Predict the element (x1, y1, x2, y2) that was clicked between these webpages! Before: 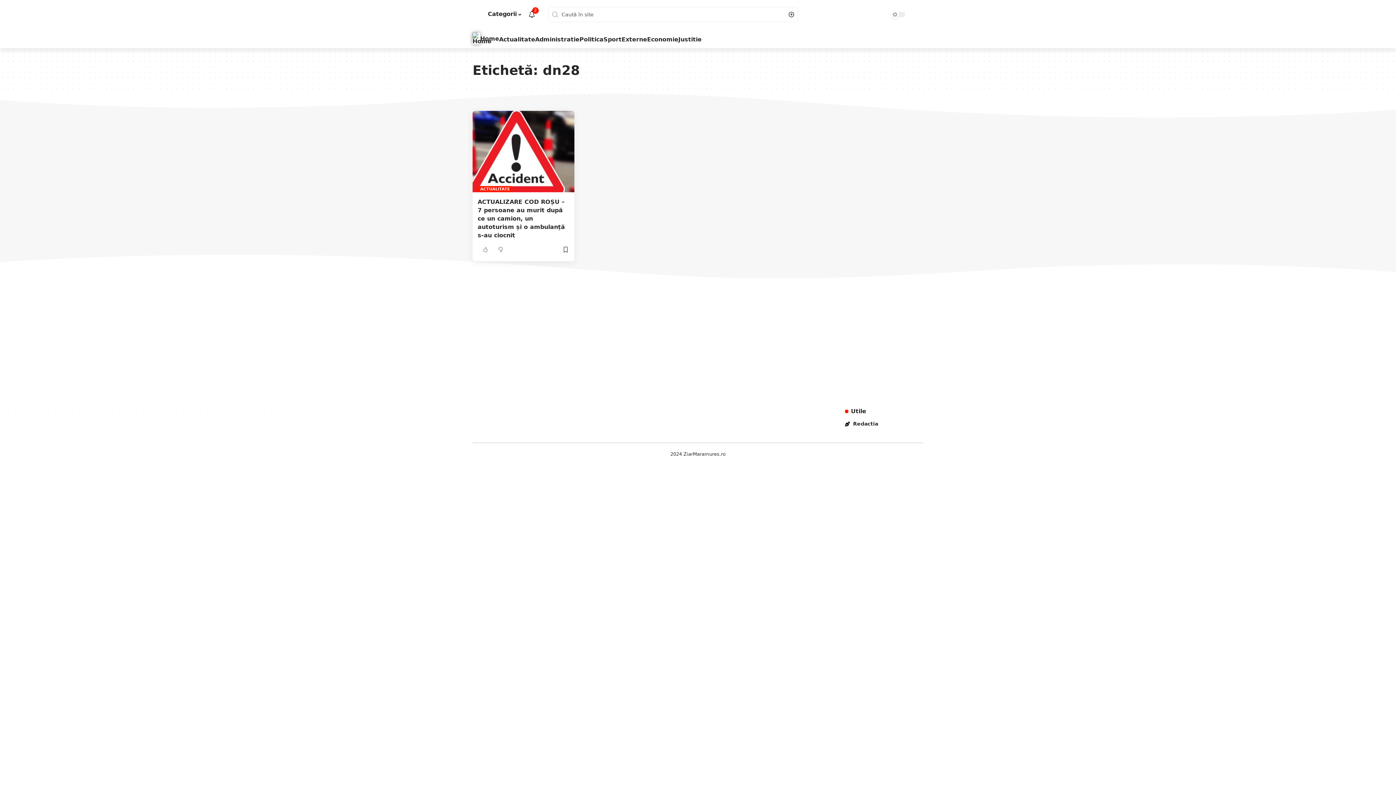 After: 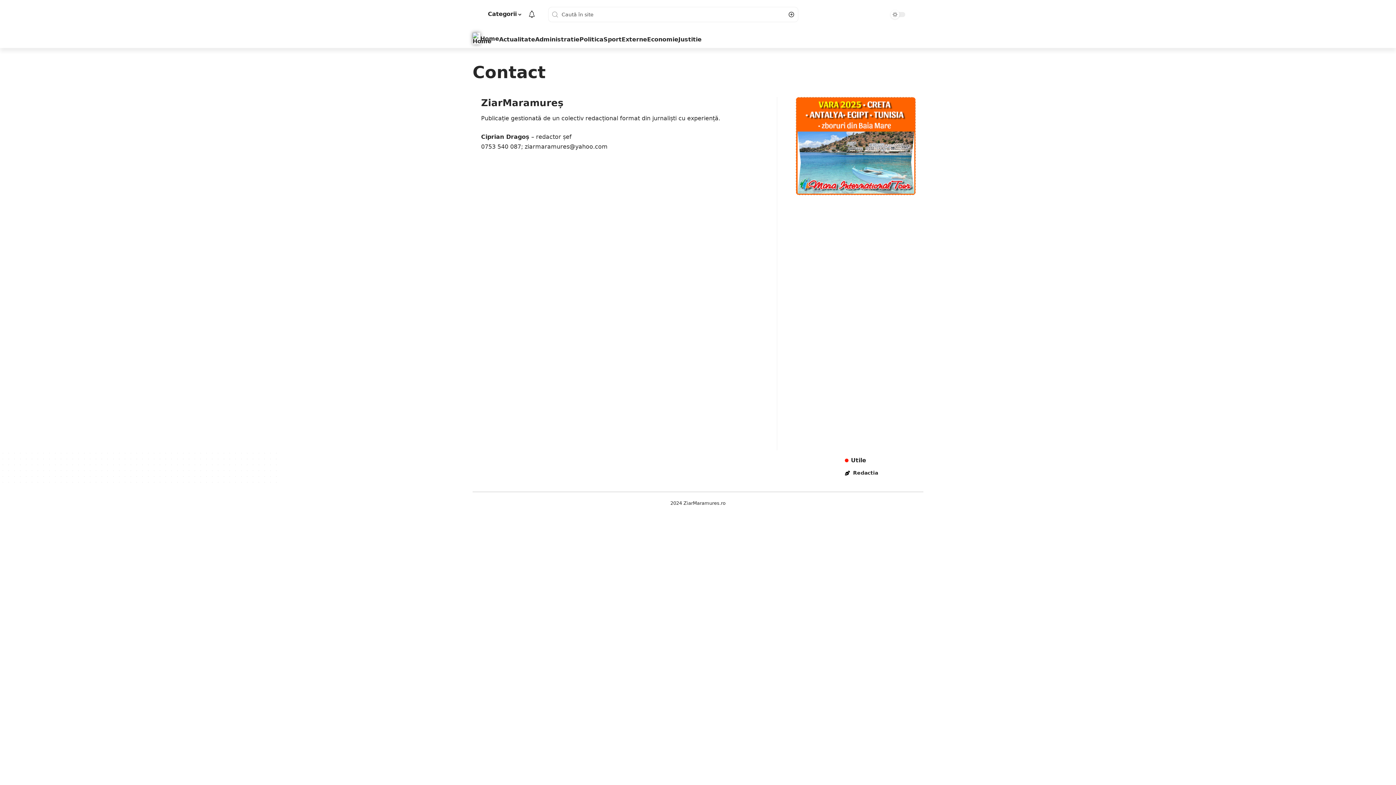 Action: label: Redactia bbox: (845, 420, 923, 428)